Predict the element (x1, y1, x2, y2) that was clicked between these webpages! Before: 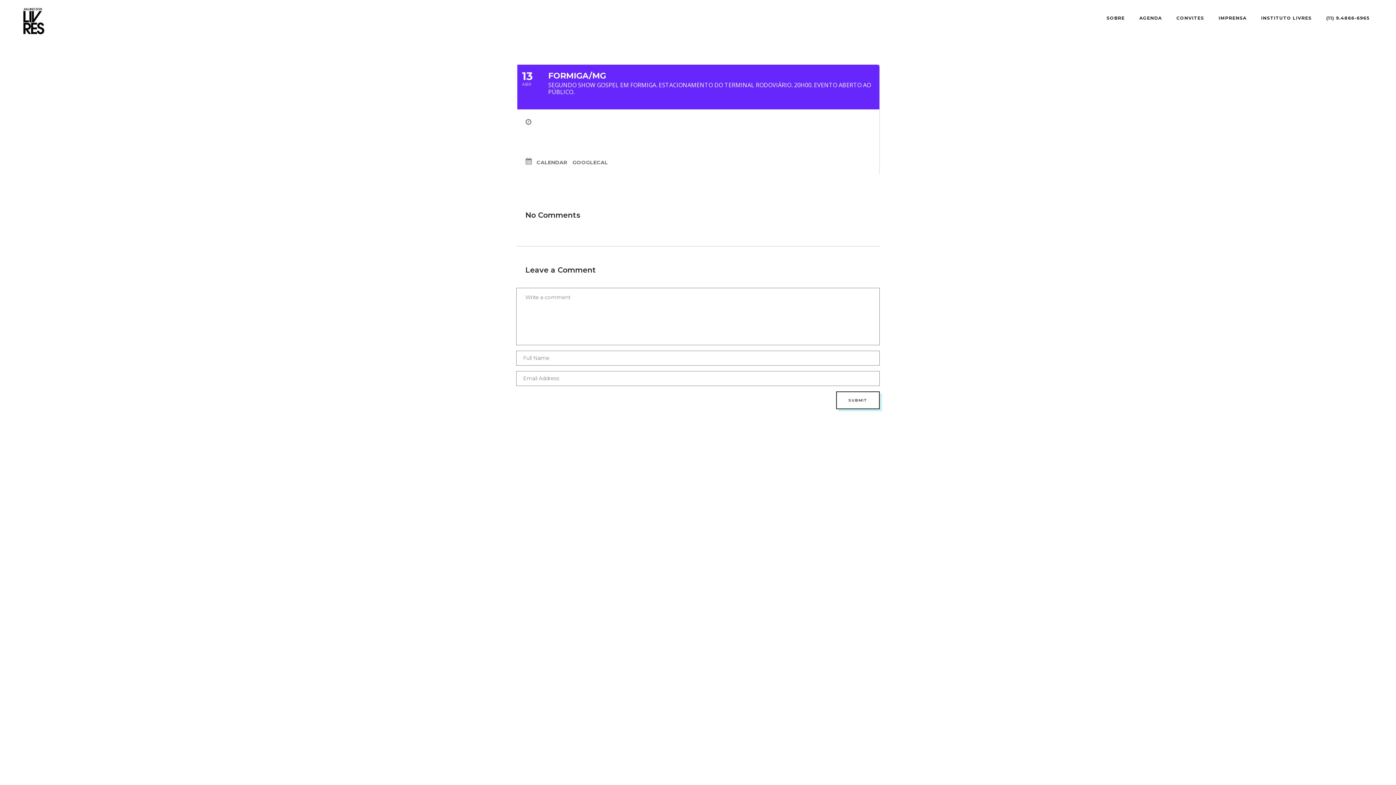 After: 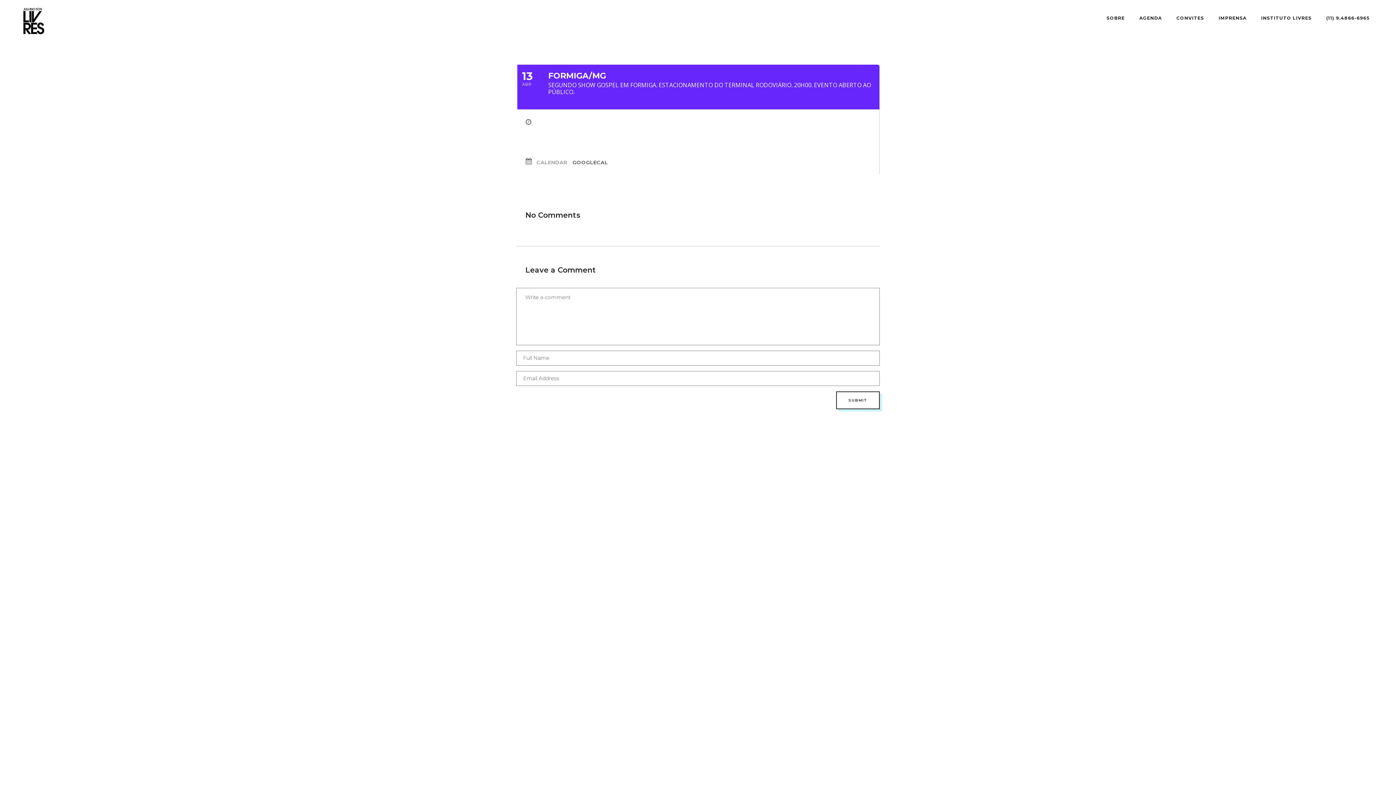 Action: label: CALENDAR bbox: (536, 159, 572, 165)